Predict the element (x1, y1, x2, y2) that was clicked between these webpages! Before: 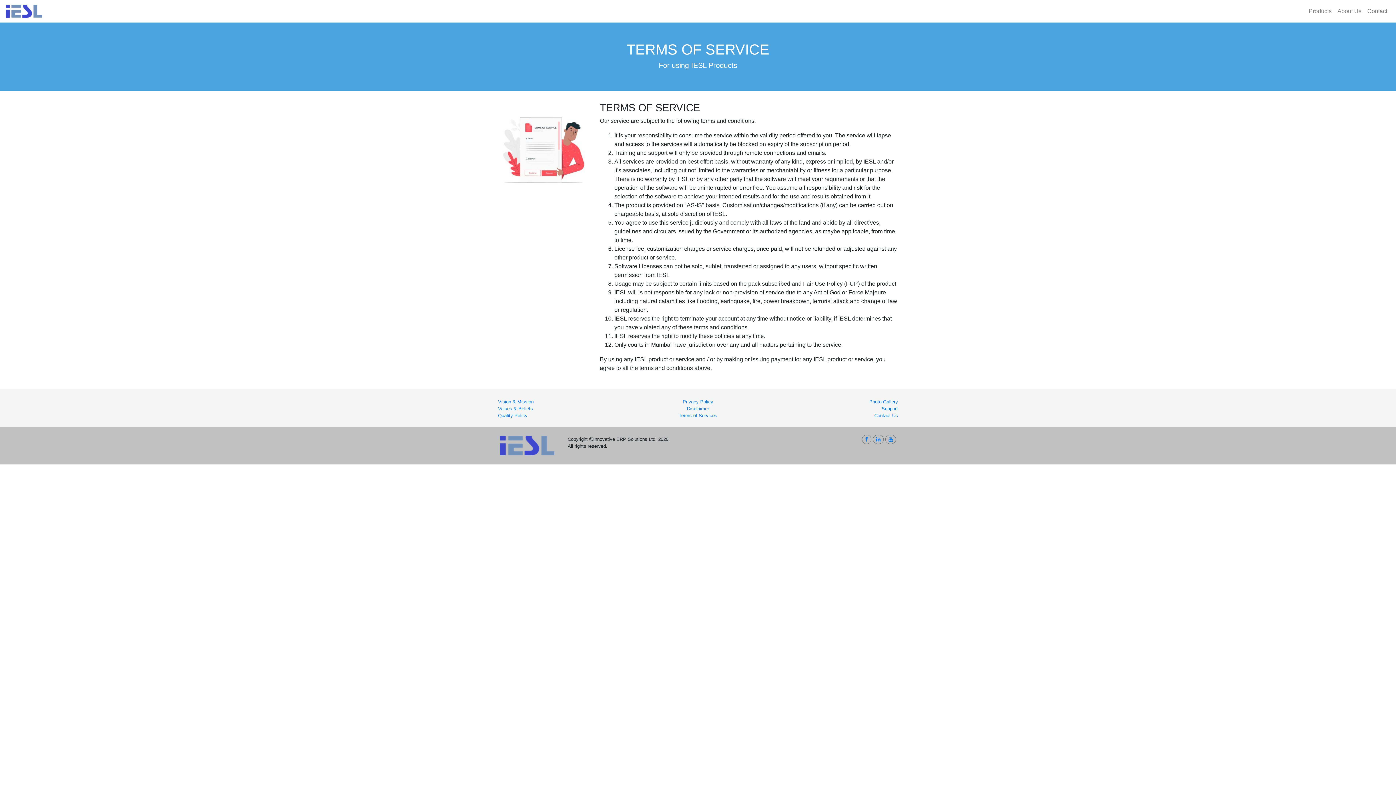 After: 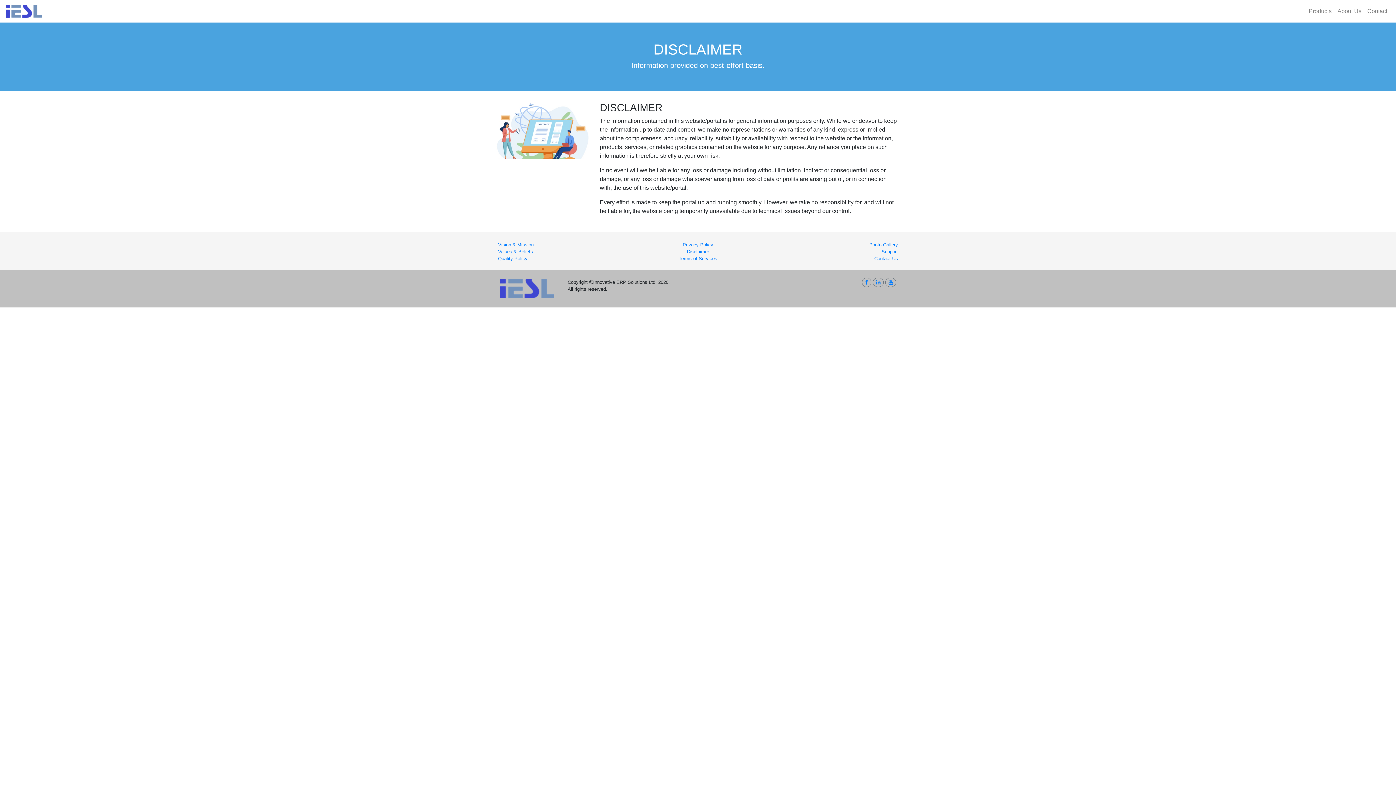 Action: bbox: (687, 406, 709, 411) label: Disclaimer